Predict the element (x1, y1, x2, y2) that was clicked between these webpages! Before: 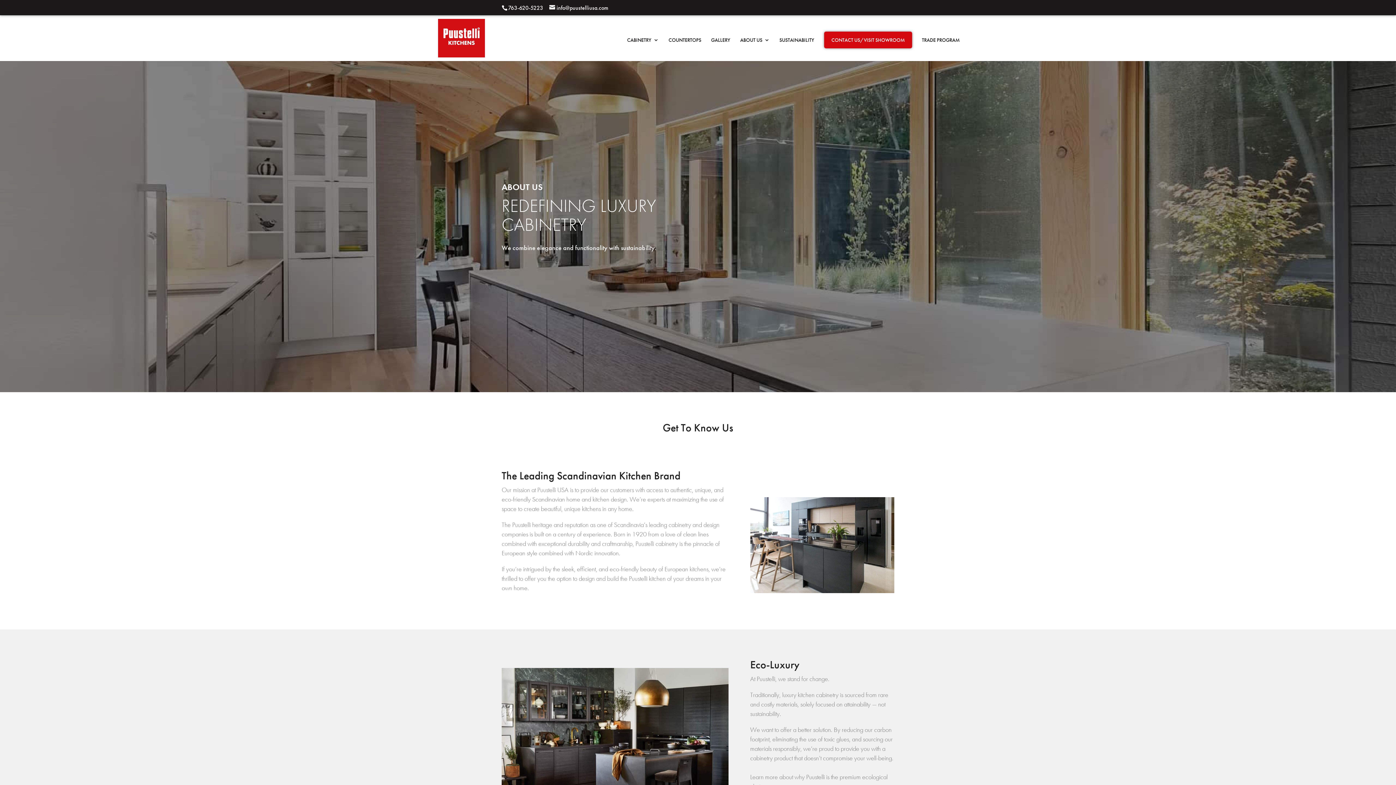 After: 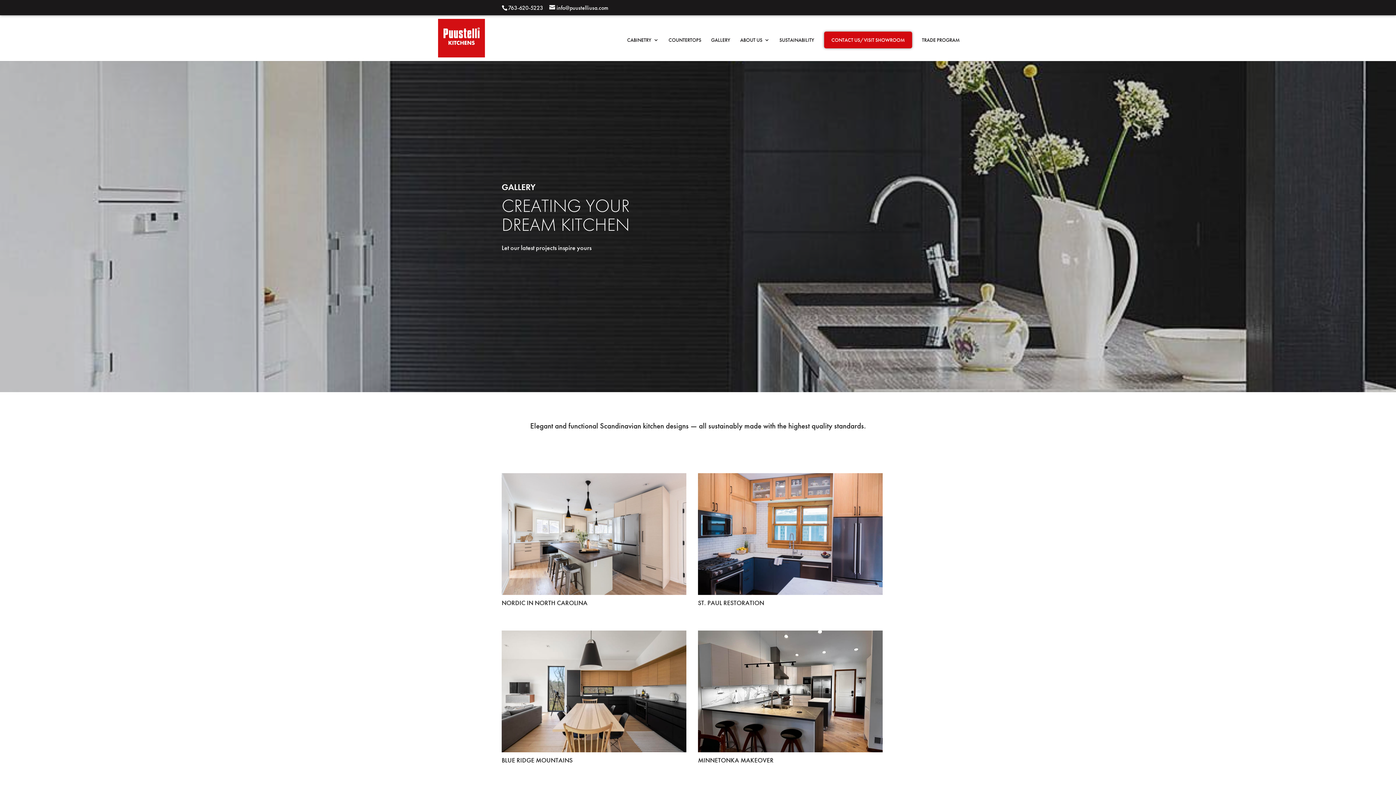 Action: label: GALLERY bbox: (711, 35, 730, 57)